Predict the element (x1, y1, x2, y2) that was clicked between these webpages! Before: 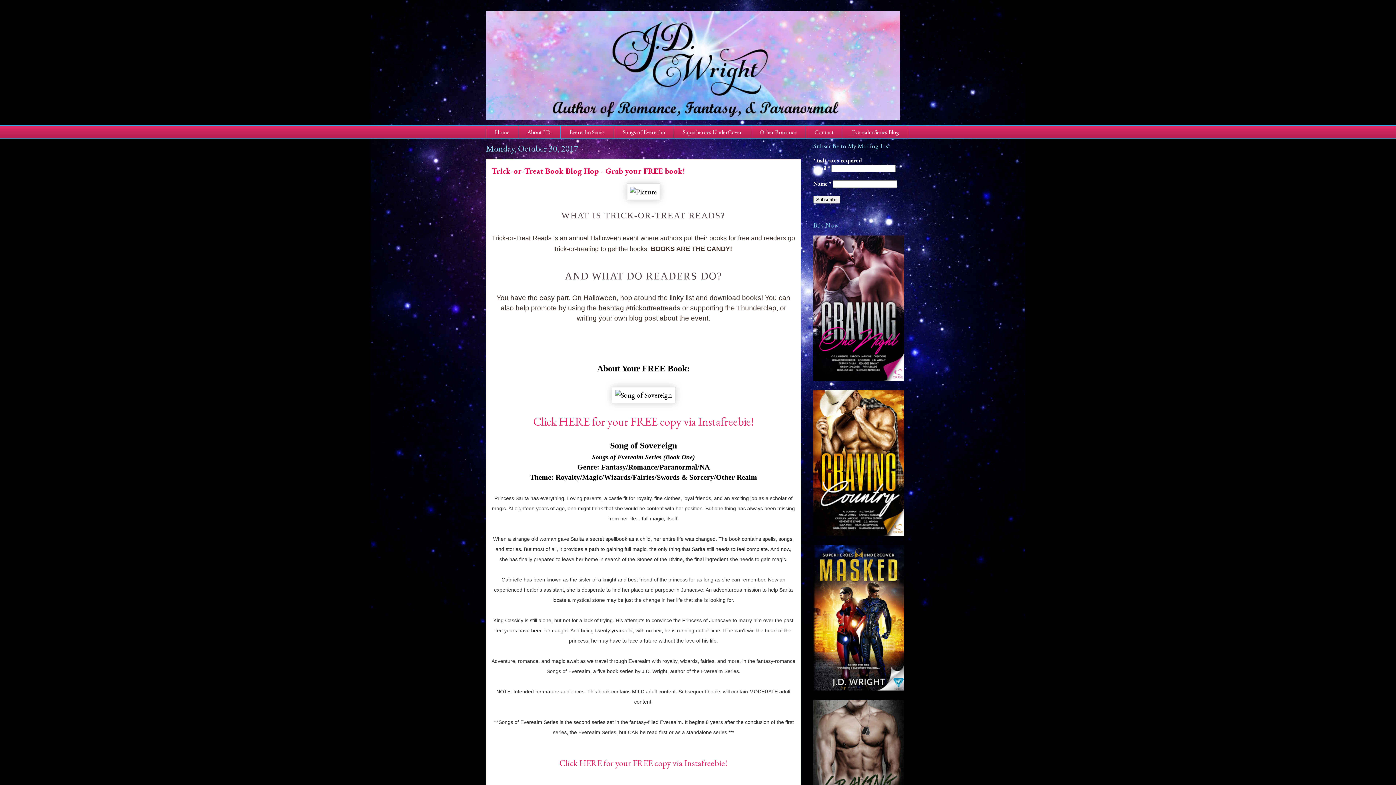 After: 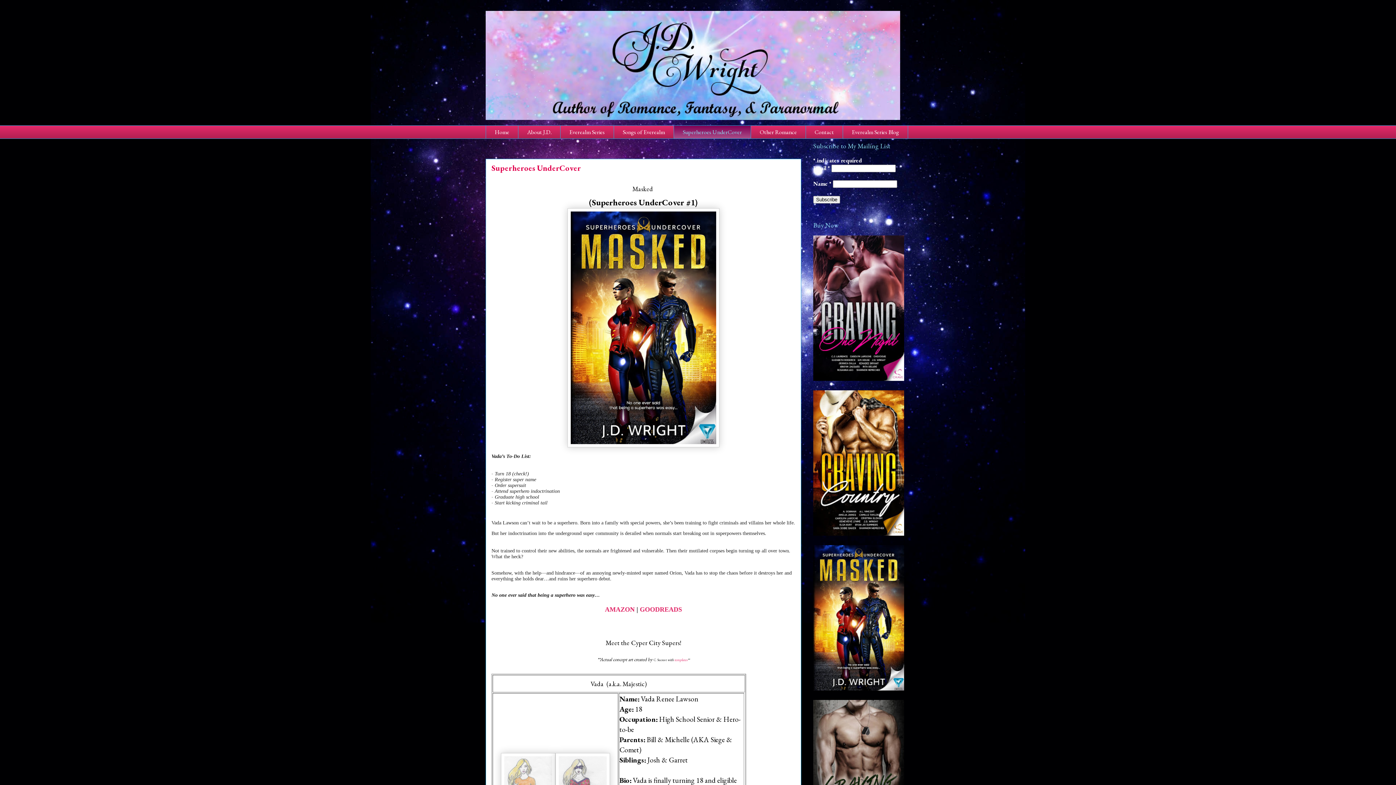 Action: bbox: (673, 125, 750, 138) label: Superheroes UnderCover